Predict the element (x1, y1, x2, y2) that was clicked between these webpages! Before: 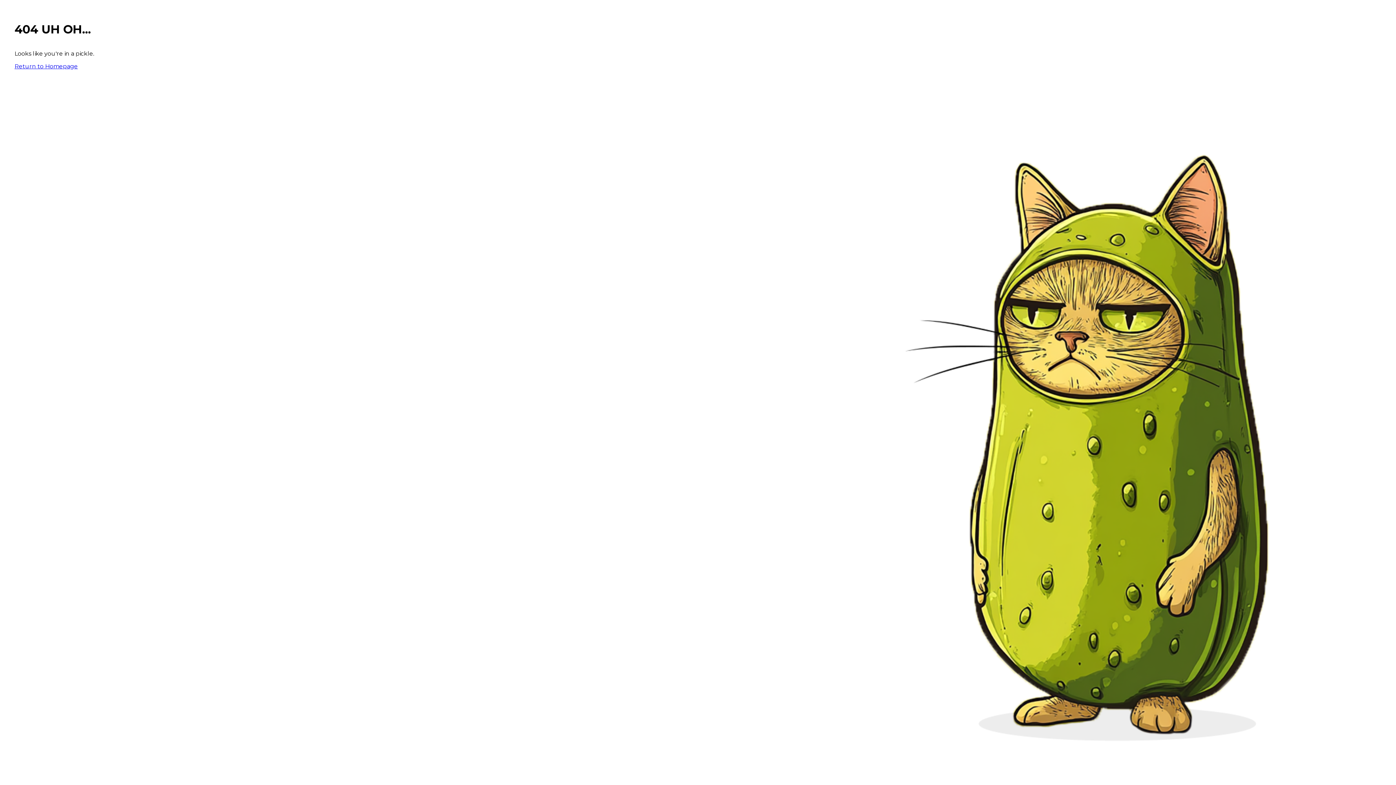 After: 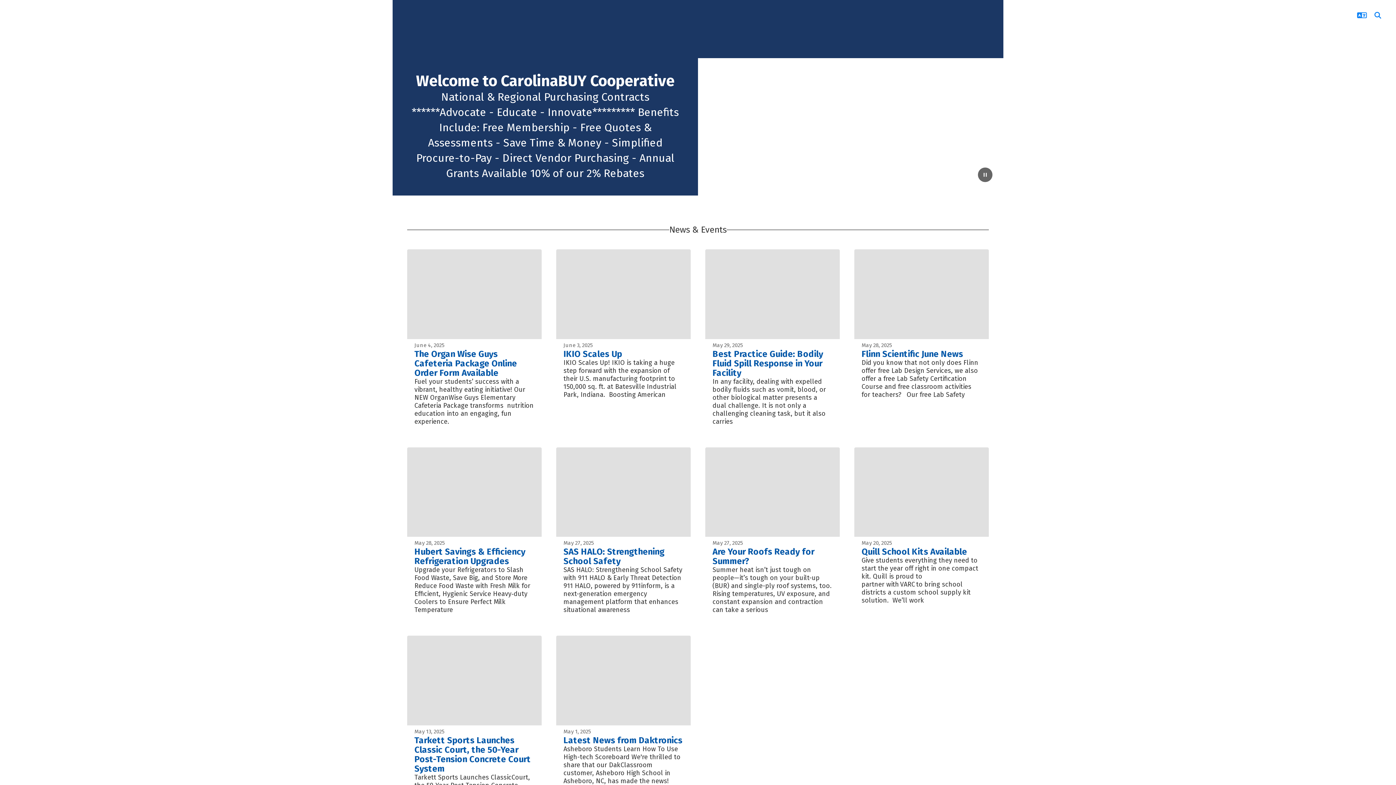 Action: label: Return to Homepage bbox: (14, 62, 77, 69)